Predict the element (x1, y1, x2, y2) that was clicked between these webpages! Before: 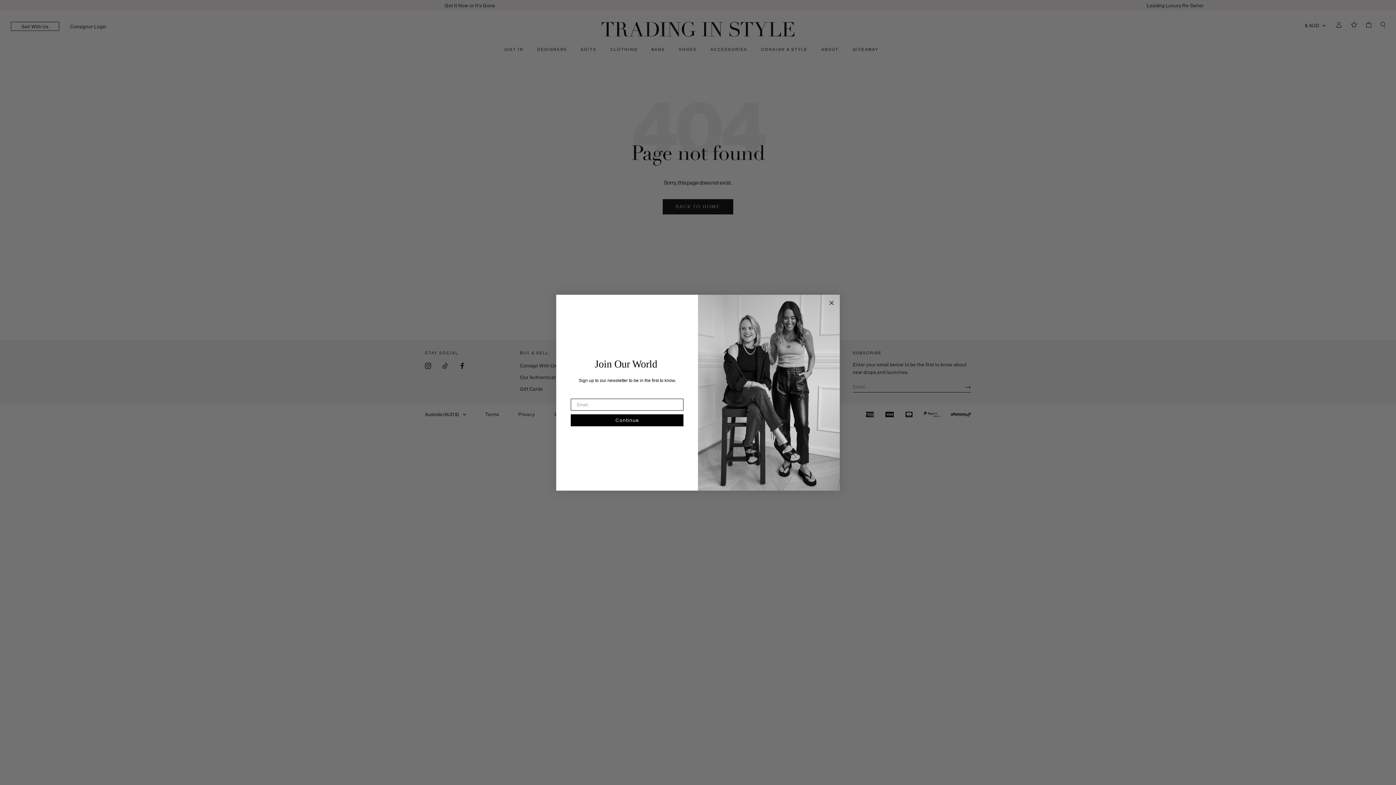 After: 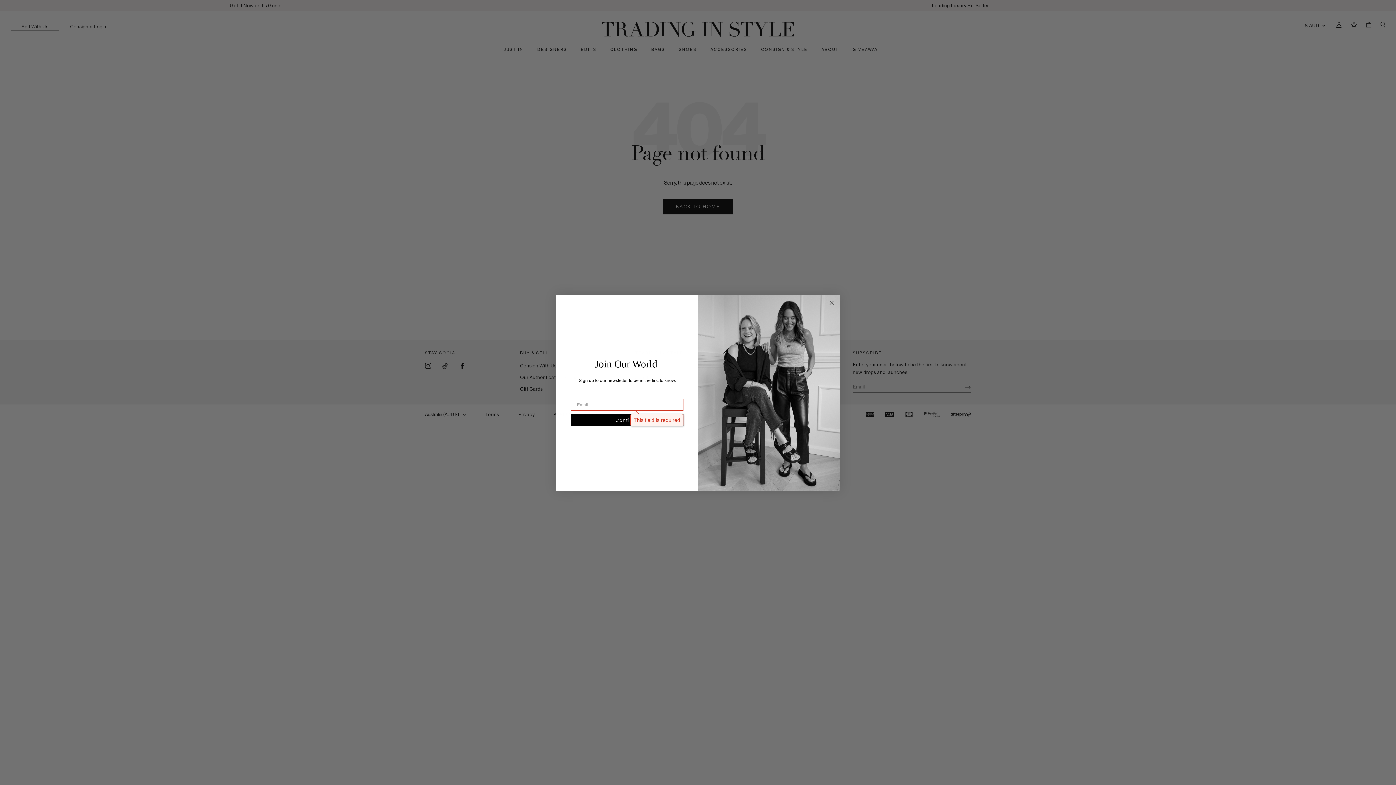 Action: bbox: (570, 414, 683, 426) label: Continue